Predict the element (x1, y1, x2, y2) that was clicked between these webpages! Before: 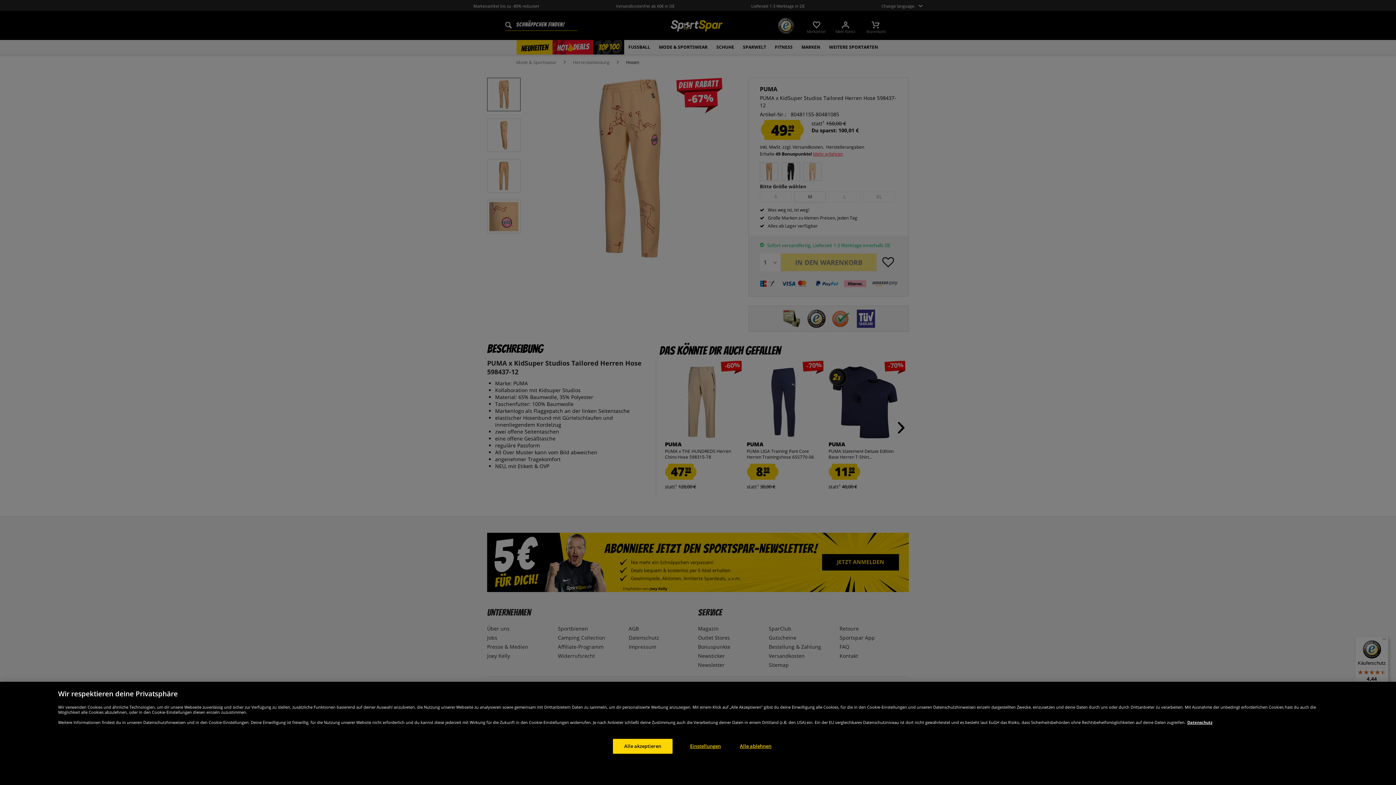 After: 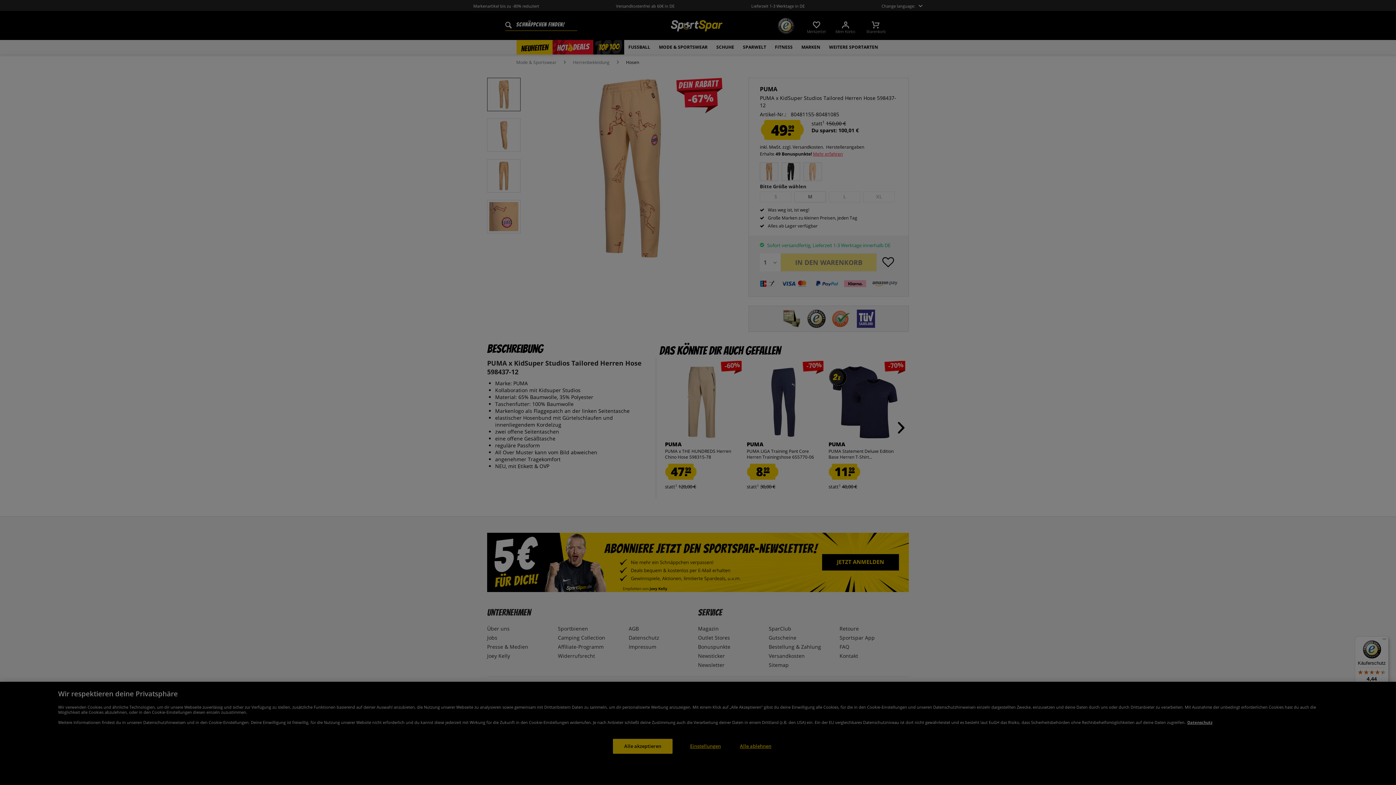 Action: bbox: (682, 739, 728, 754) label: Einstellungen